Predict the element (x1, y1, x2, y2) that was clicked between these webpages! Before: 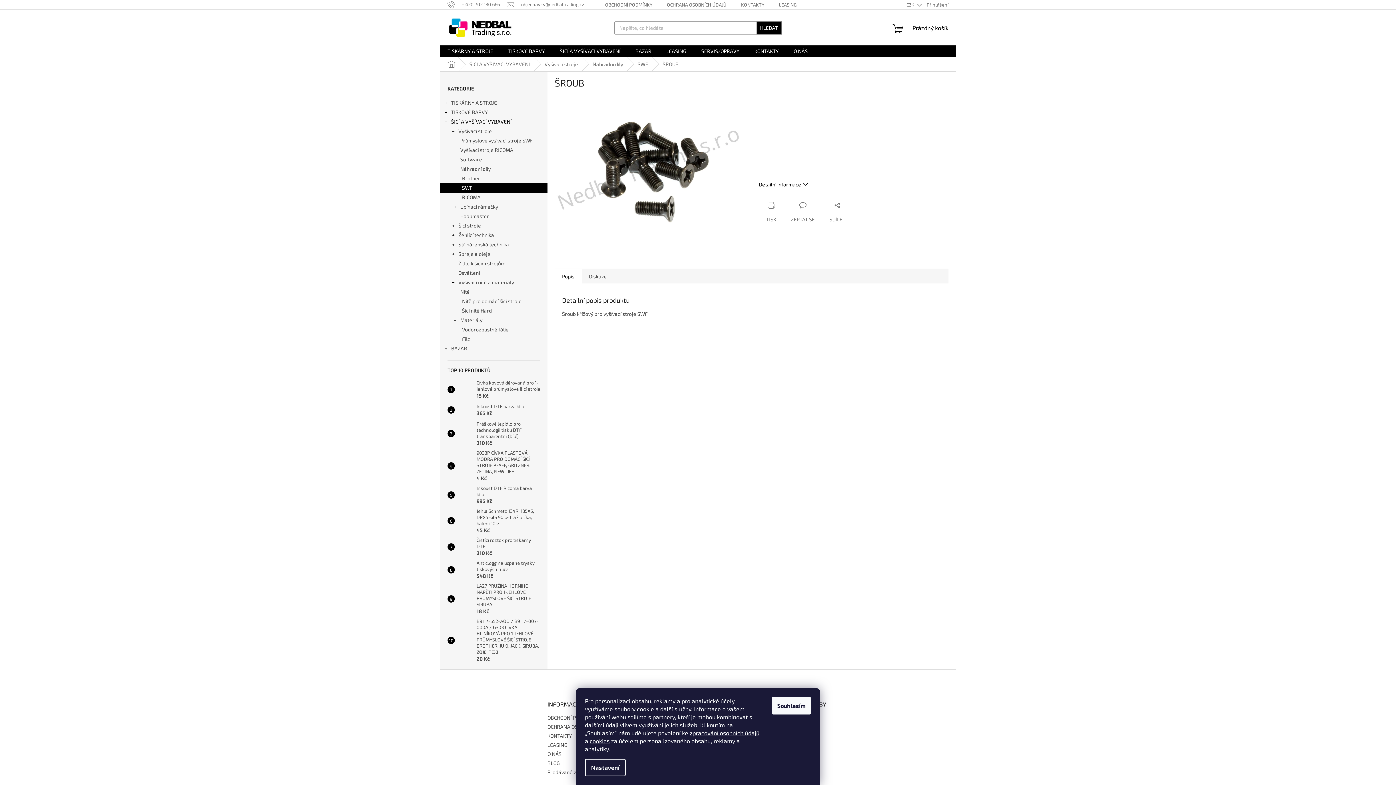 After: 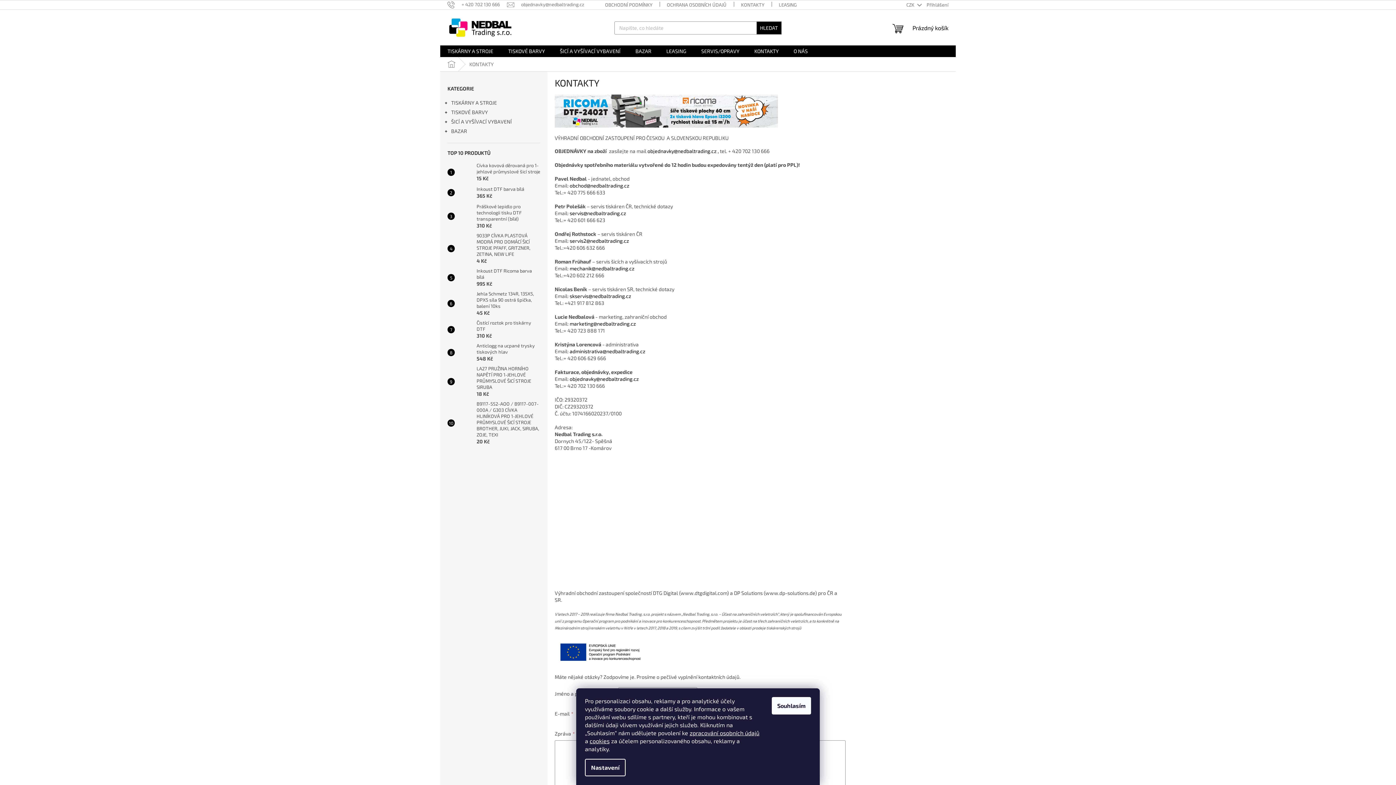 Action: label: KONTAKTY bbox: (547, 733, 572, 739)